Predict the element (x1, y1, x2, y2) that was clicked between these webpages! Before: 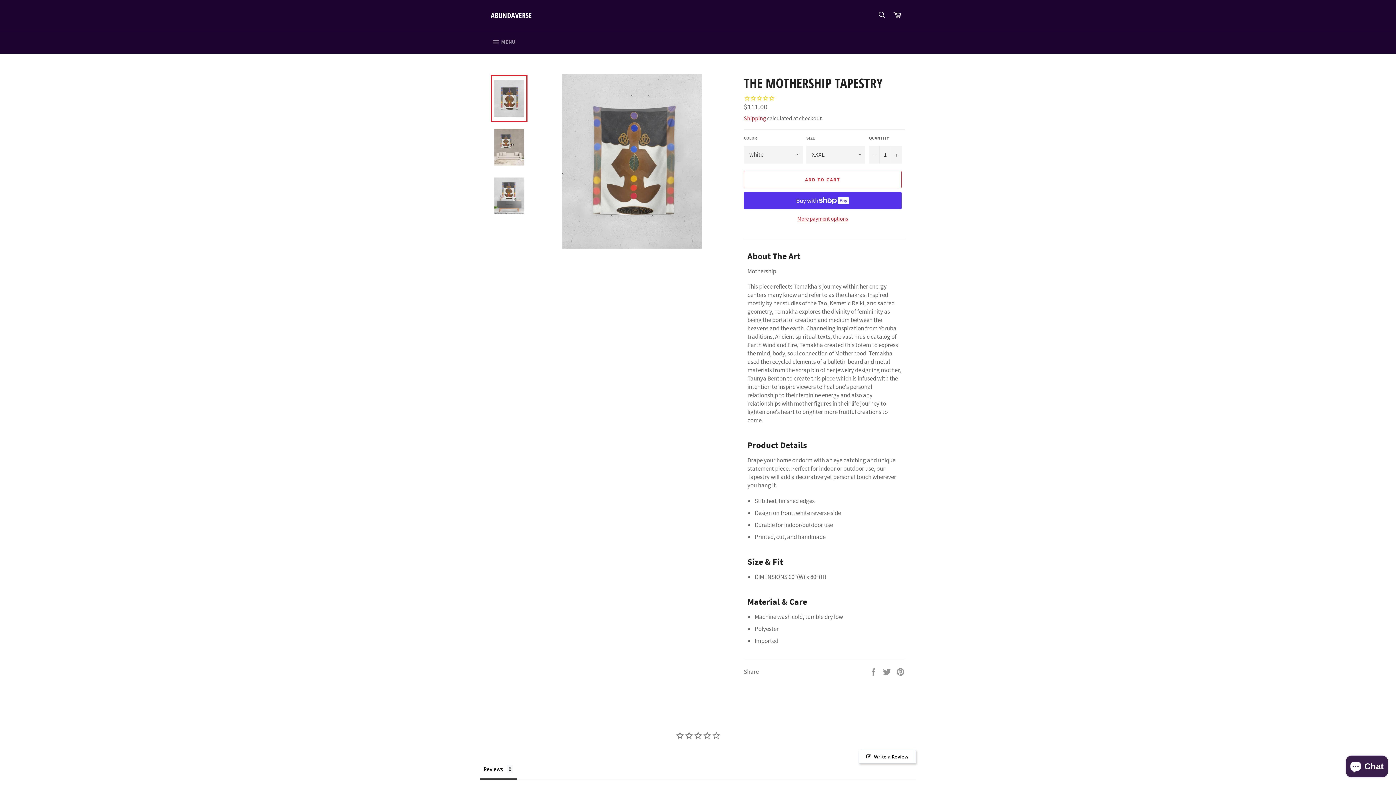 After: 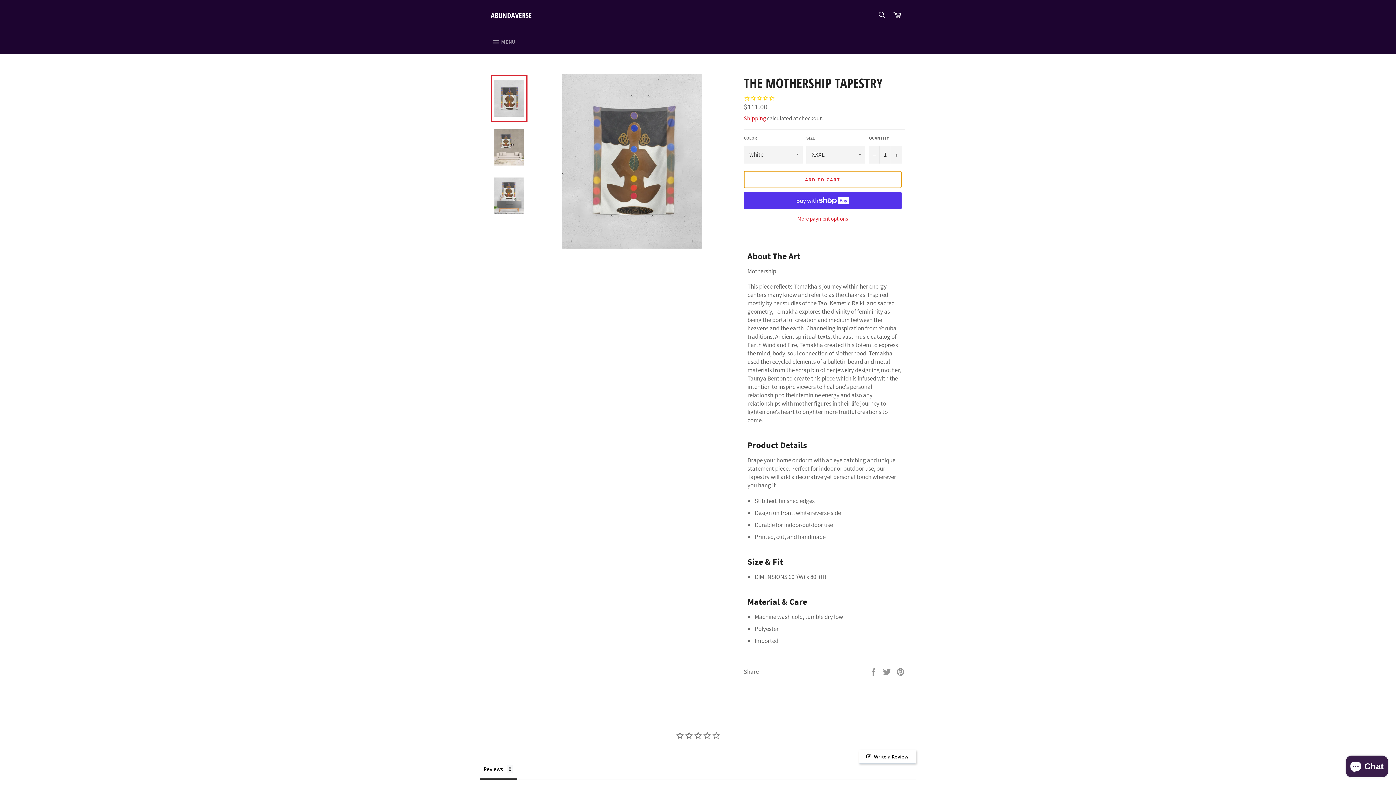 Action: label: ADD TO CART bbox: (744, 170, 901, 188)